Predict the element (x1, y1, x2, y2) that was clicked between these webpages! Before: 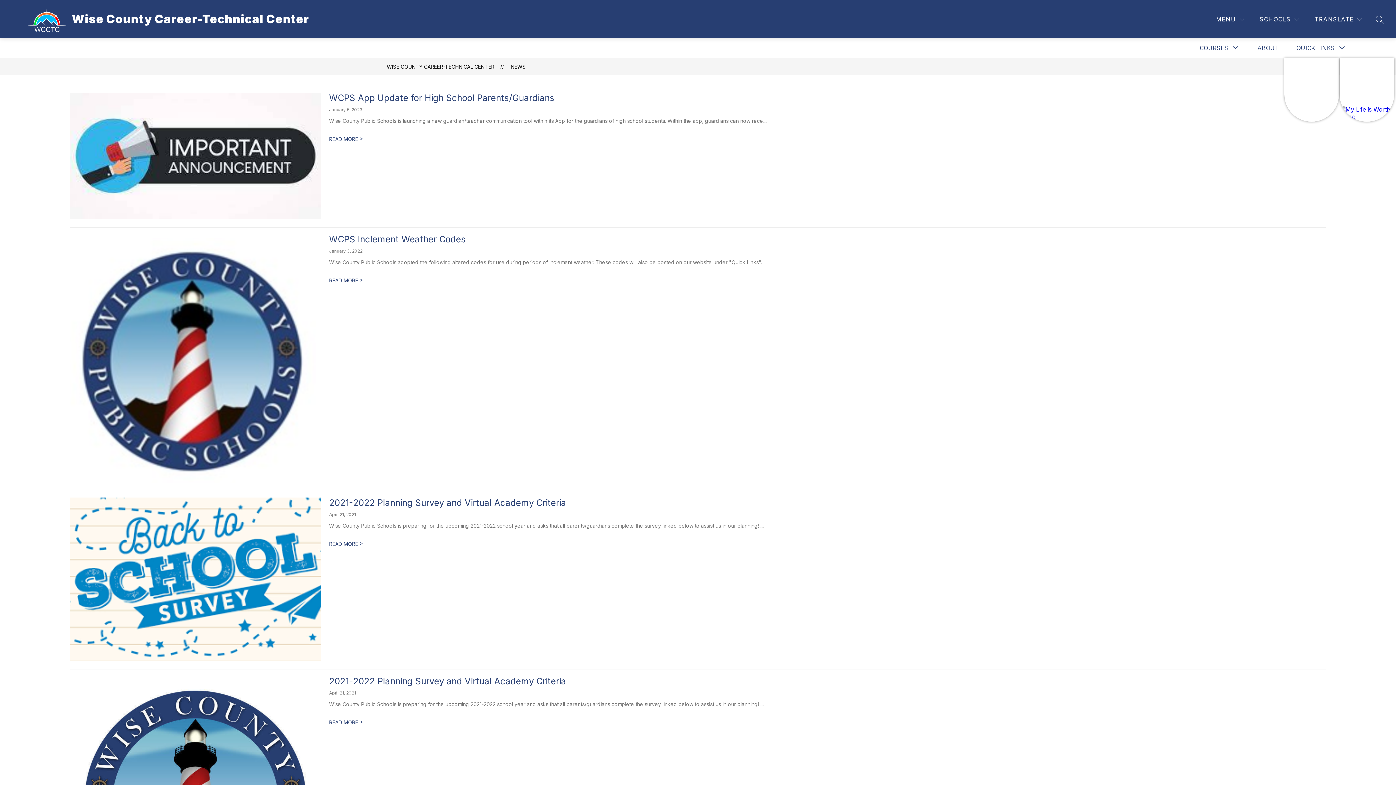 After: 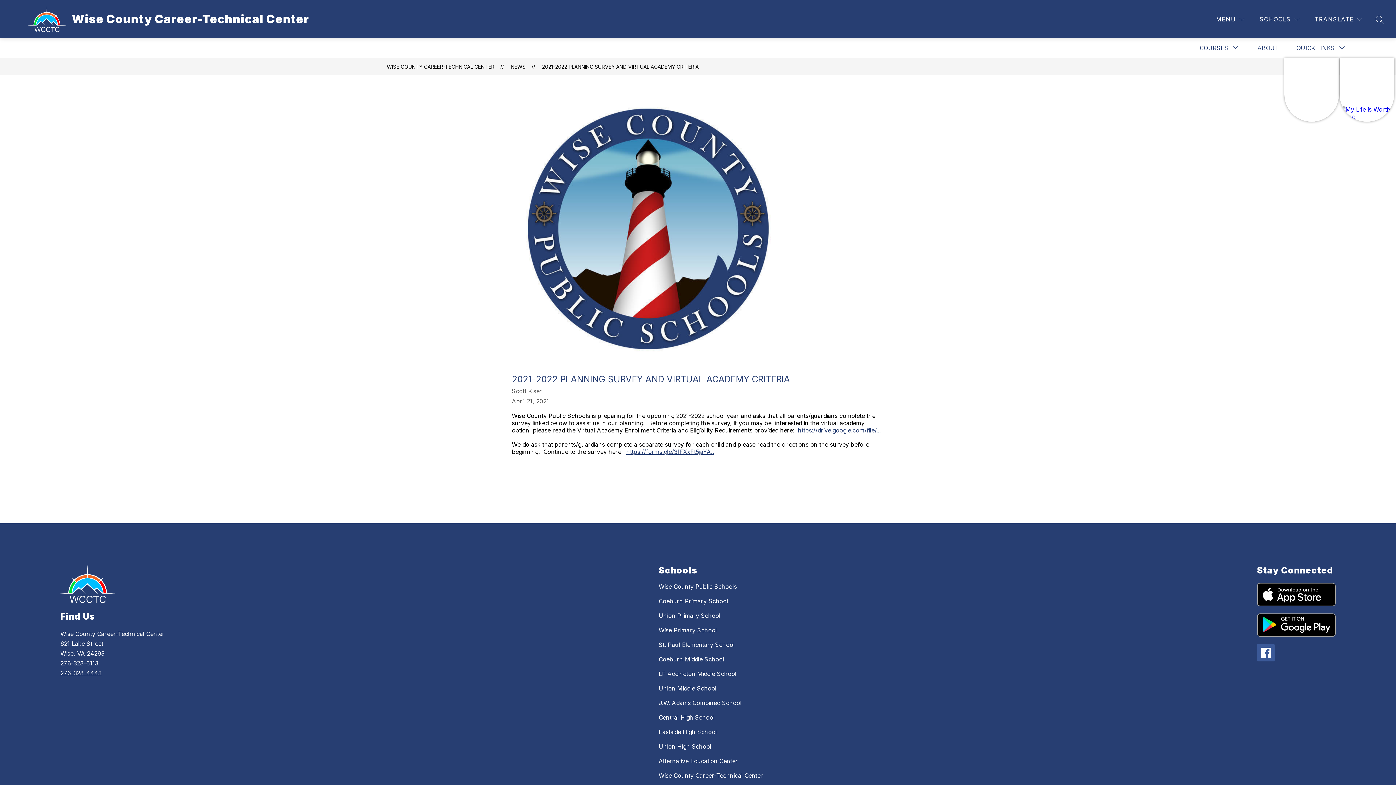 Action: bbox: (329, 719, 363, 725) label: Read more about 2021-2022 Planning Survey and Virtual Academy Criteria